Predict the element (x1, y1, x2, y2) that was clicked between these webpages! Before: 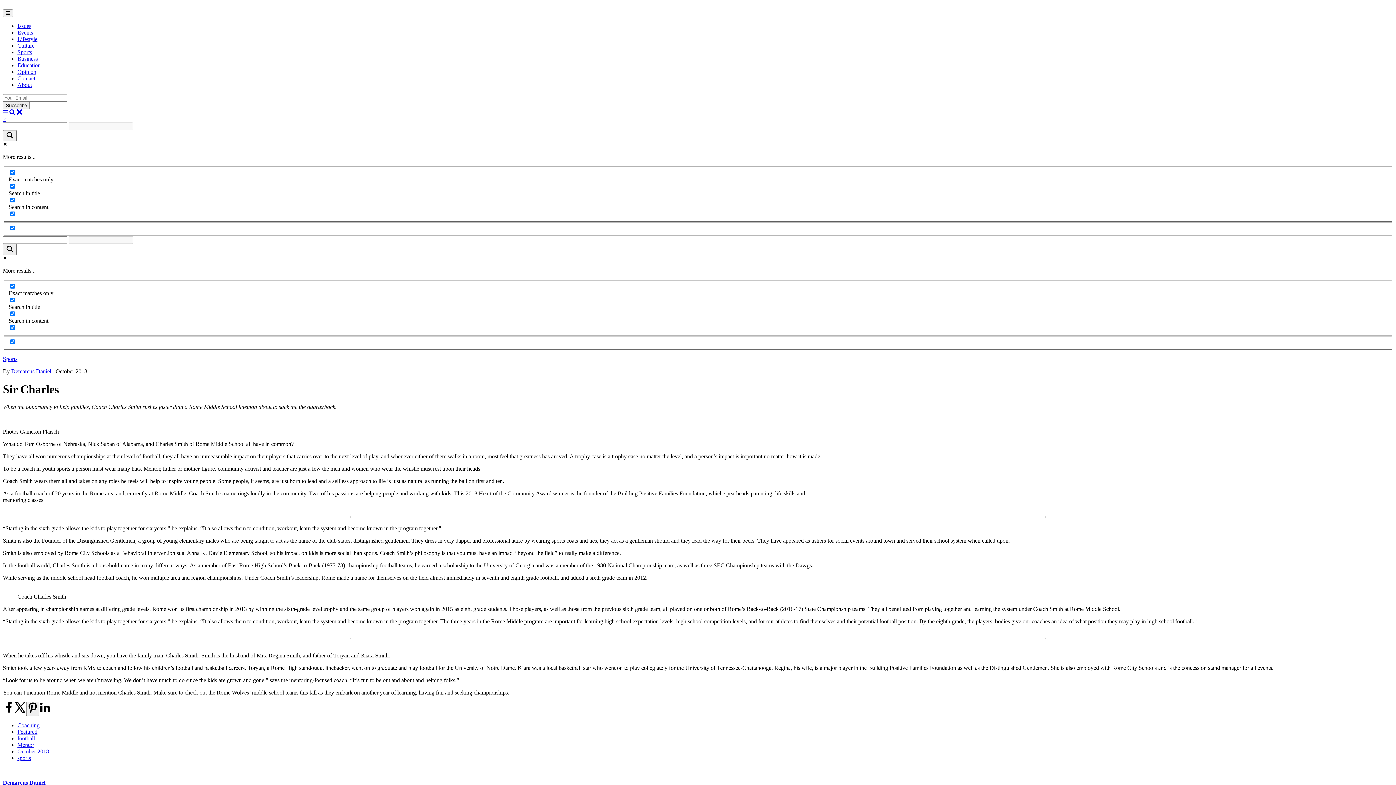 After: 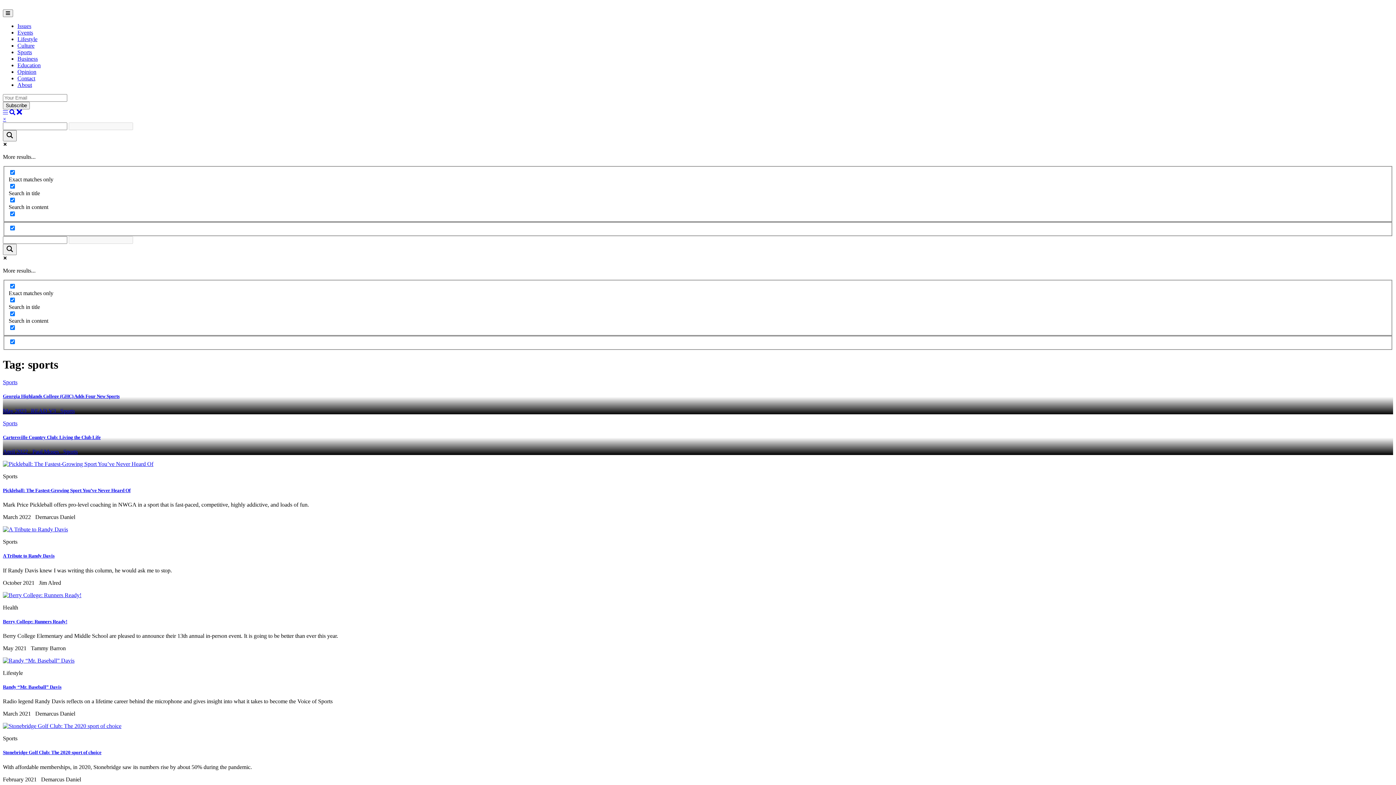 Action: bbox: (17, 755, 30, 761) label: sports